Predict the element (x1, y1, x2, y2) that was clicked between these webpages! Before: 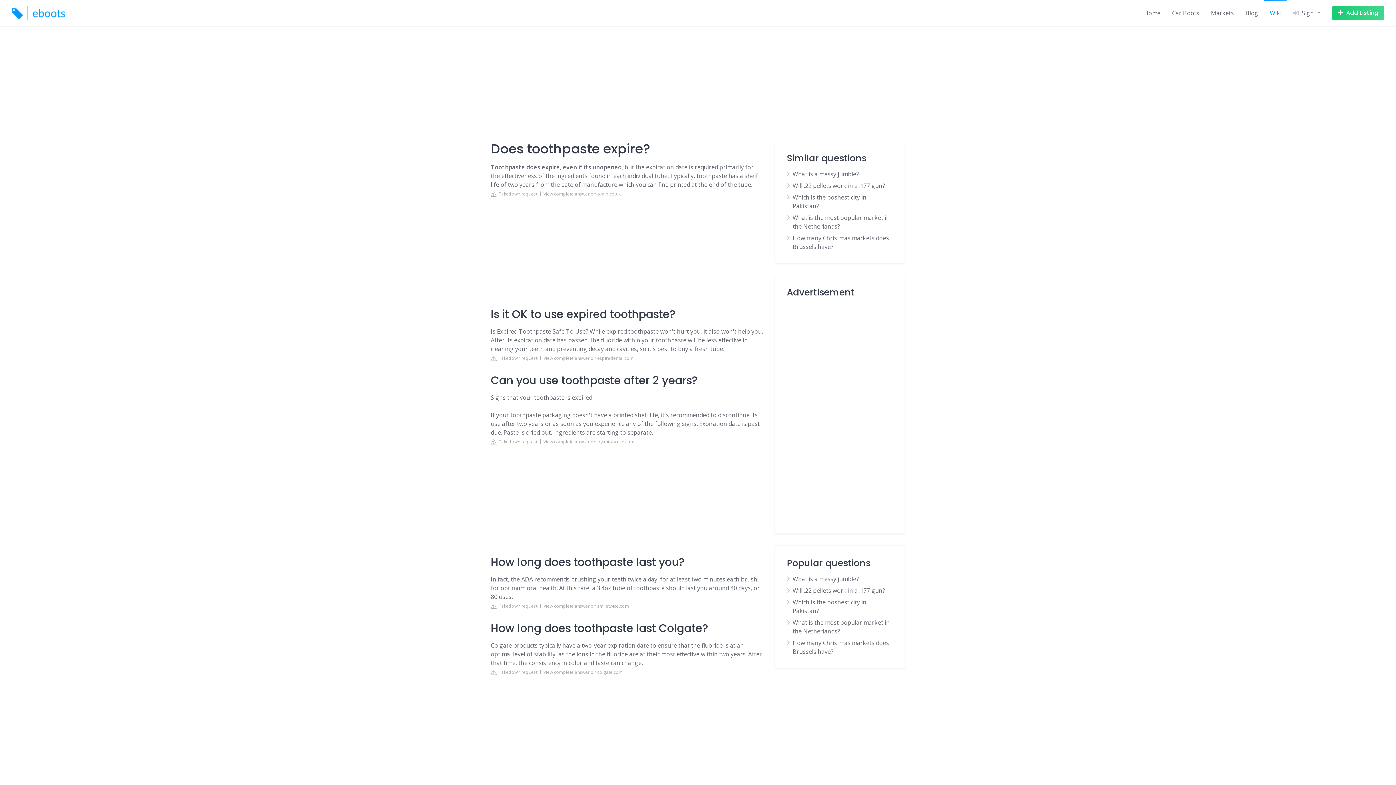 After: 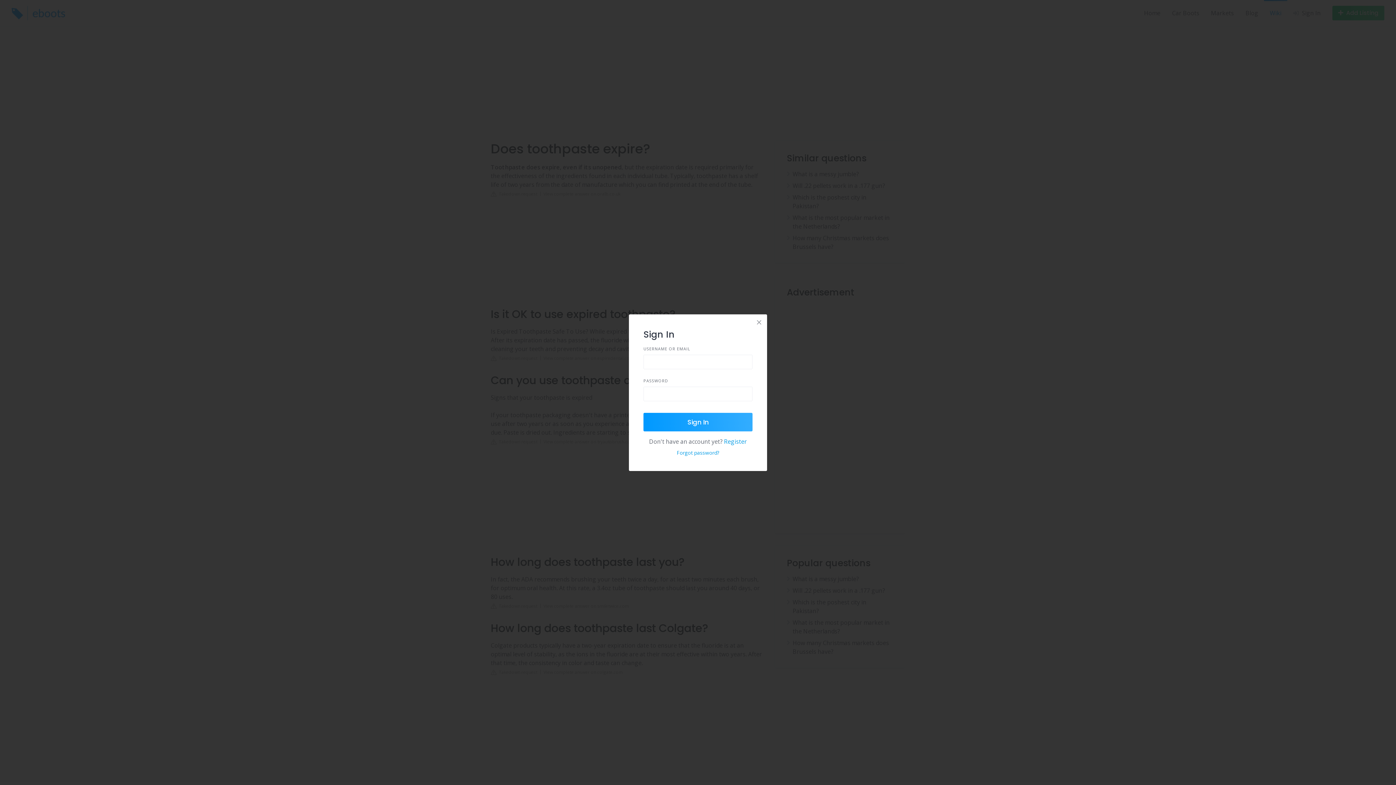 Action: bbox: (1293, 8, 1321, 17) label: Sign In